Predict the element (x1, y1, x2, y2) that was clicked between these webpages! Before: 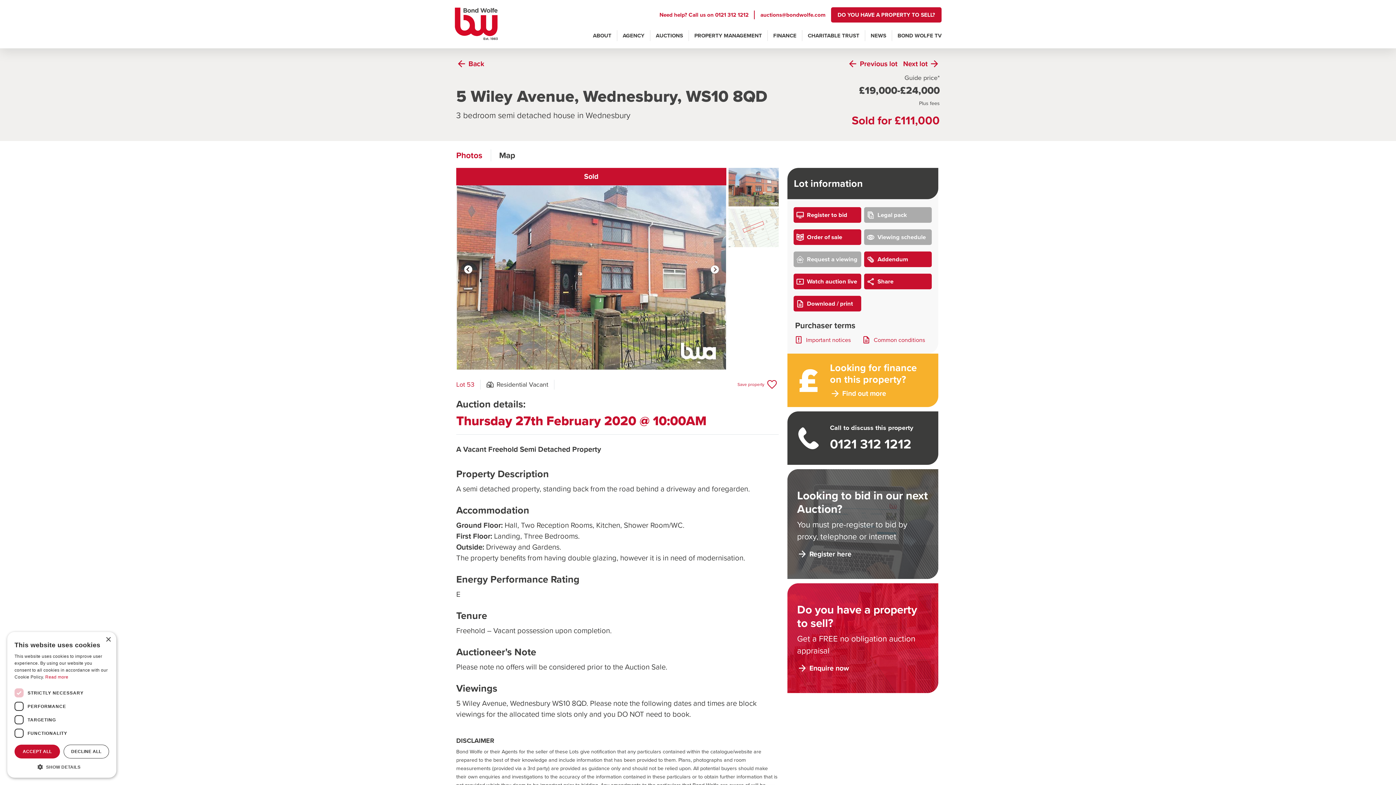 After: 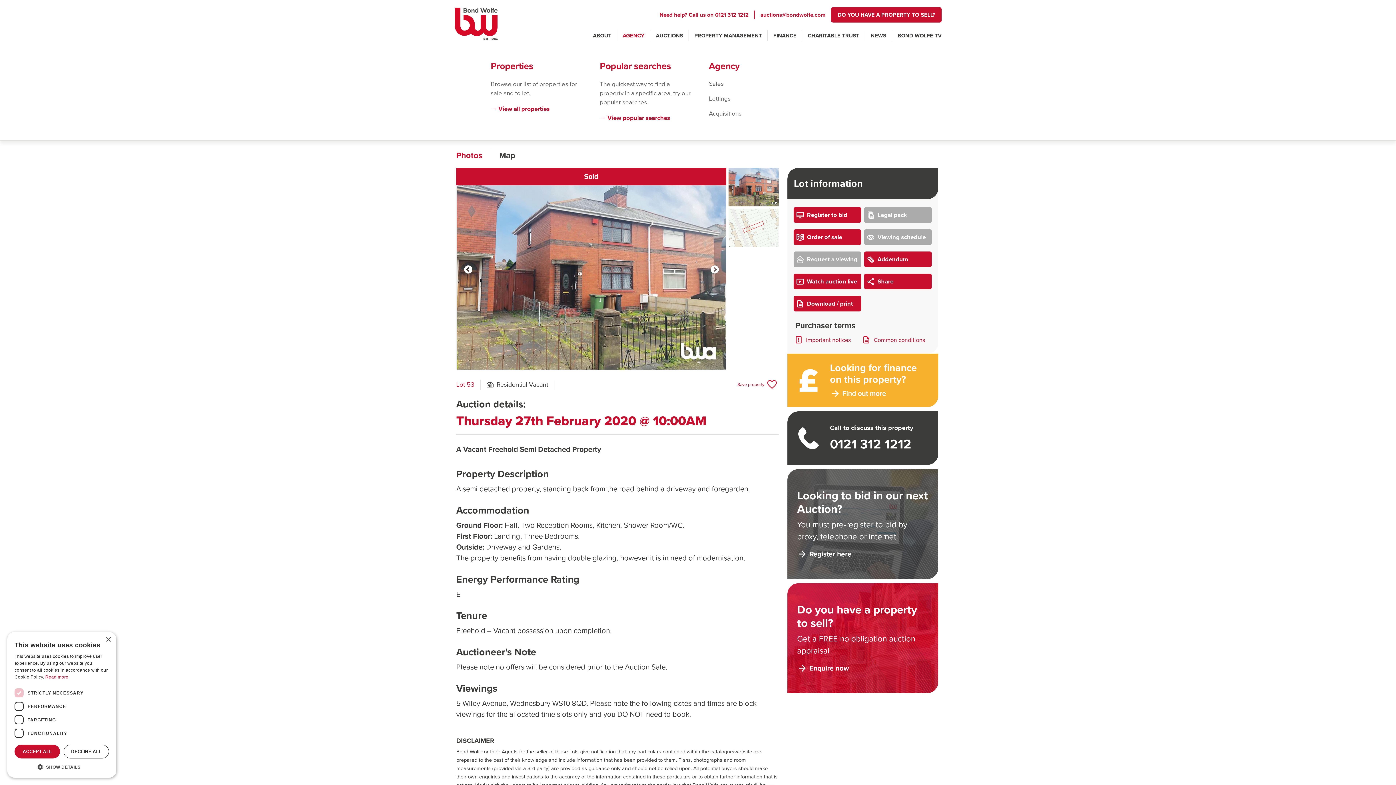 Action: bbox: (617, 30, 650, 41) label: AGENCY